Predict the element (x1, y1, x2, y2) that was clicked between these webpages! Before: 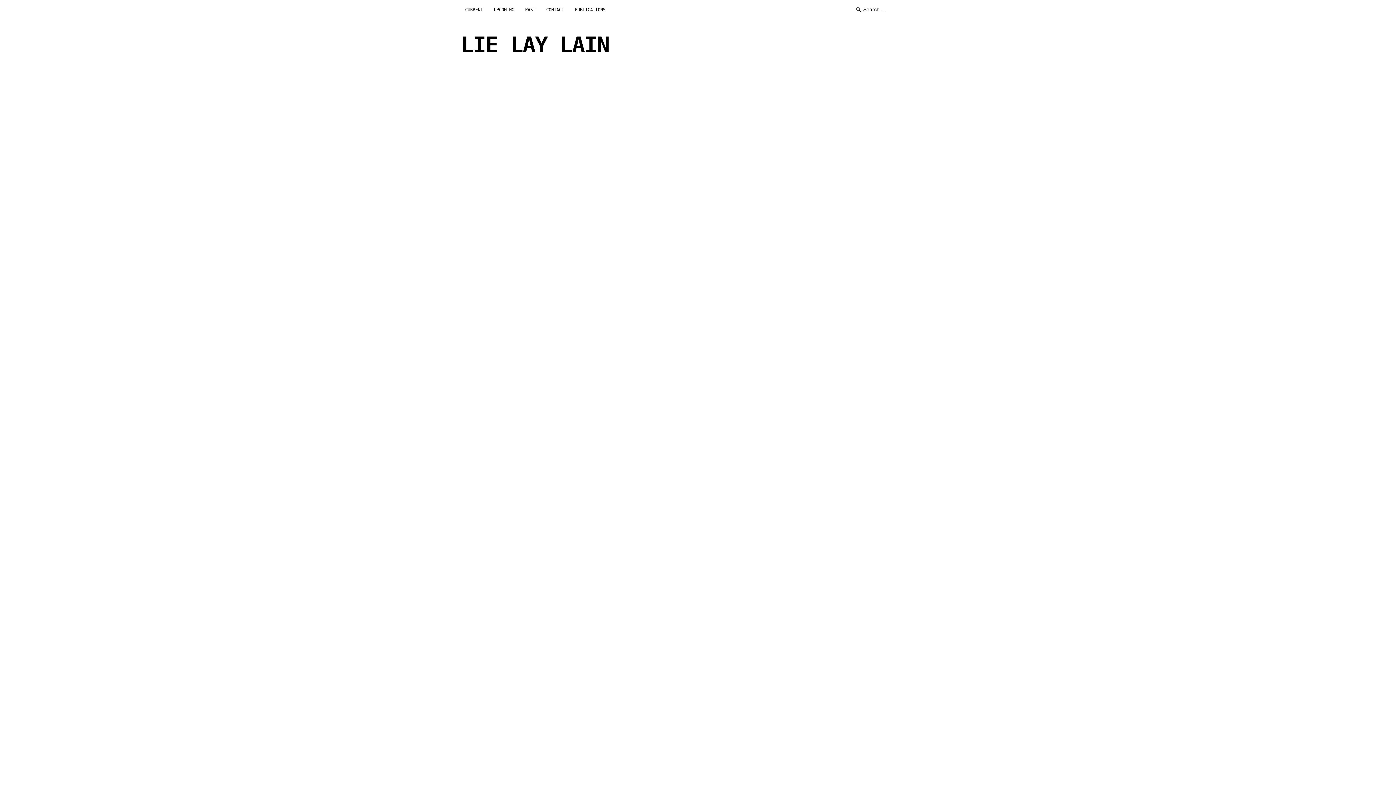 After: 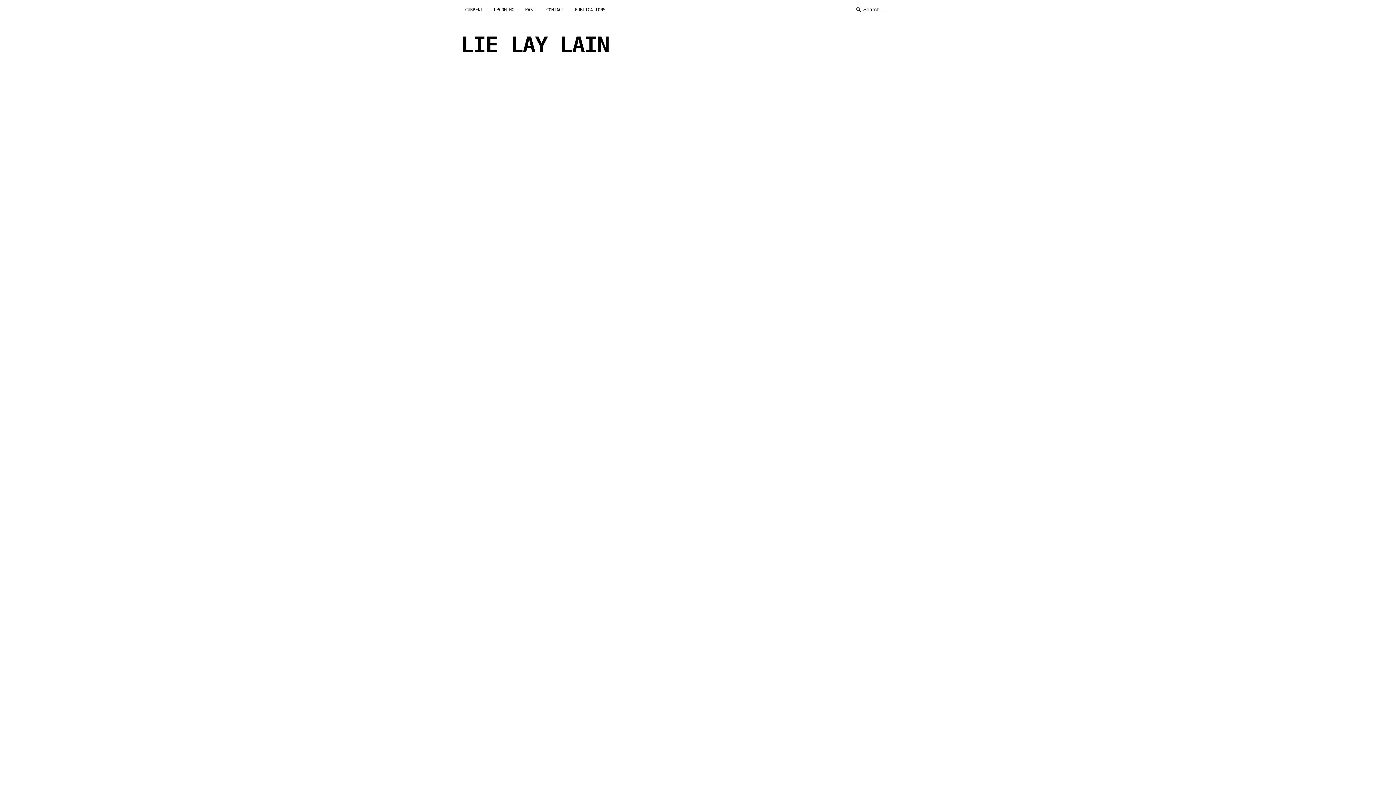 Action: bbox: (460, 0, 487, 19) label: CURRENT